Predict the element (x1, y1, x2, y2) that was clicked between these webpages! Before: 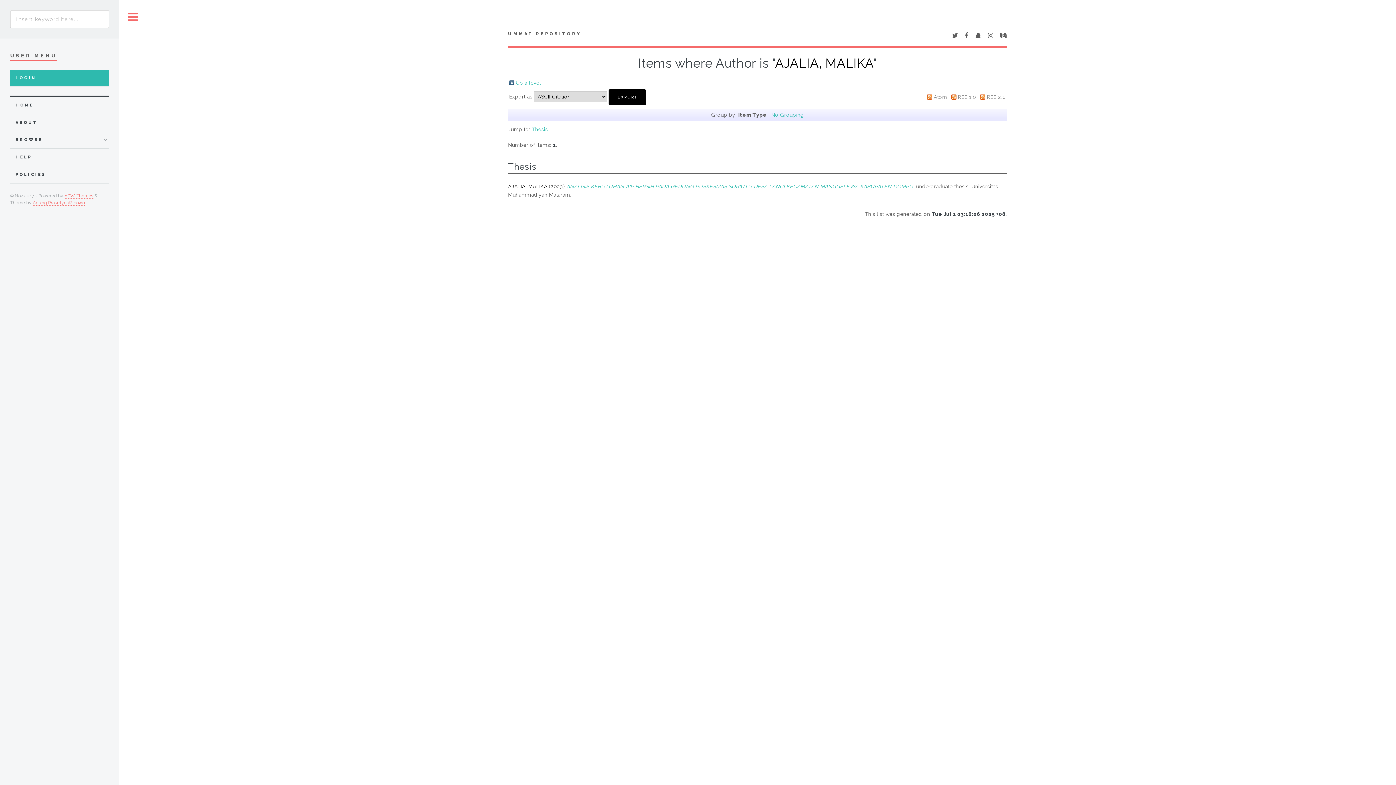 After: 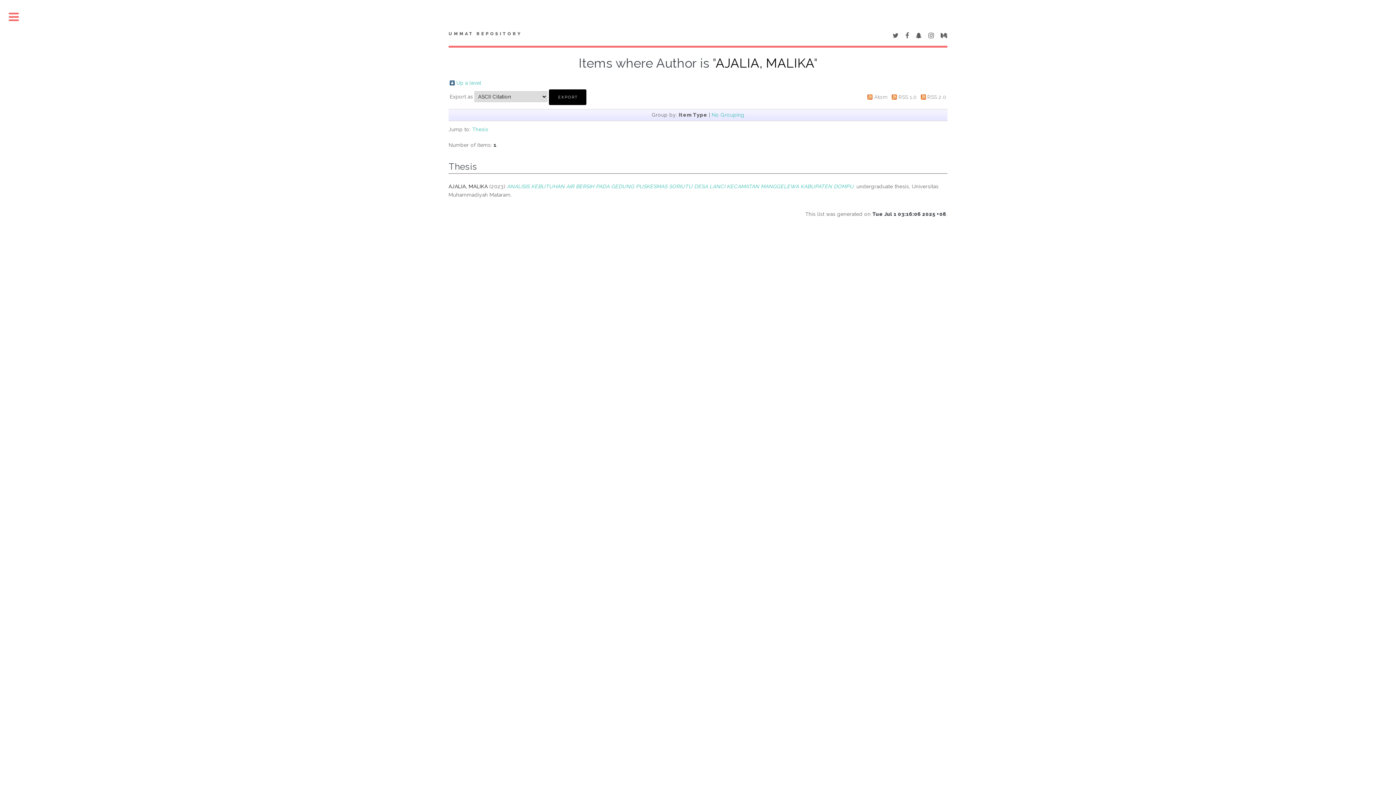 Action: bbox: (119, 0, 146, 34) label: Toggle